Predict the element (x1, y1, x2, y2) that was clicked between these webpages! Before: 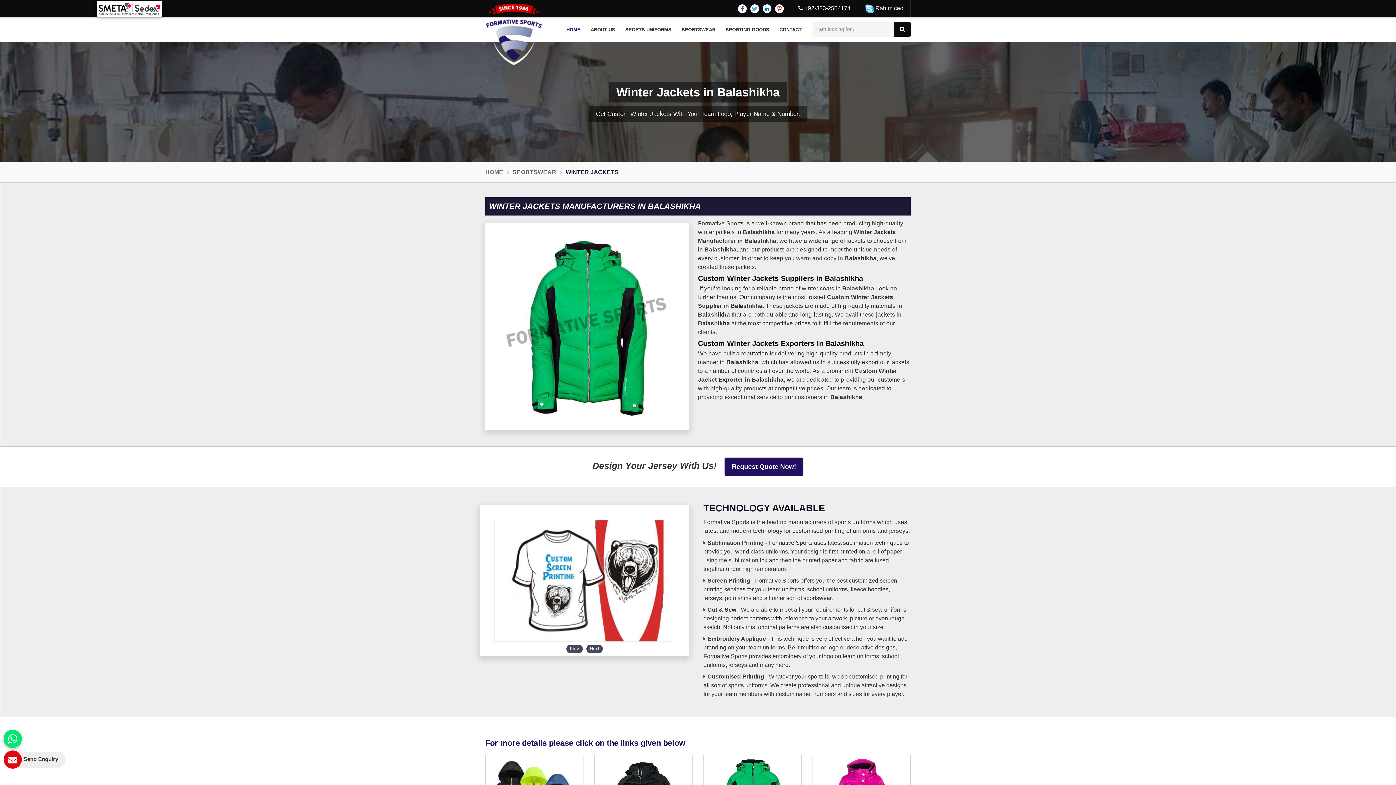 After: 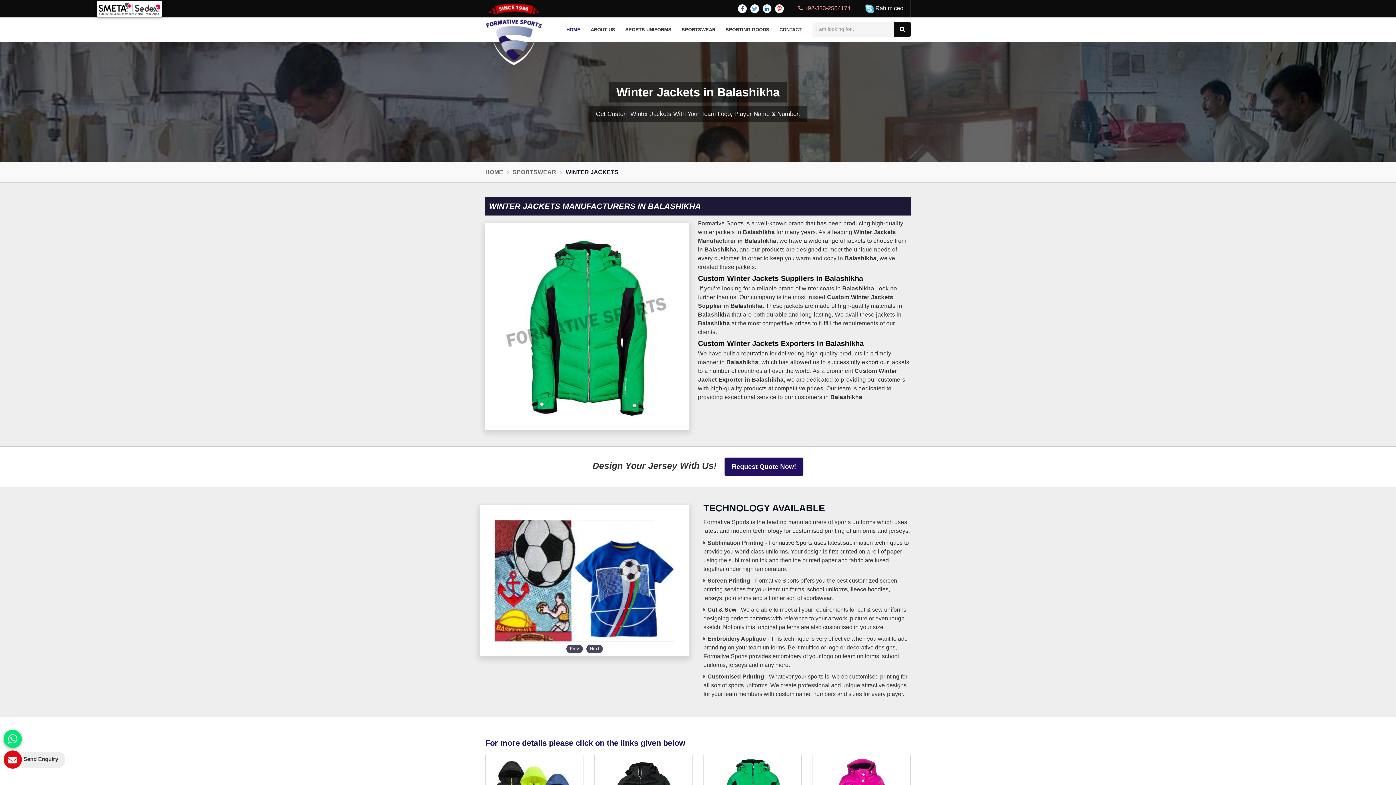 Action: bbox: (798, 4, 850, 12) label:  +92-333-2504174